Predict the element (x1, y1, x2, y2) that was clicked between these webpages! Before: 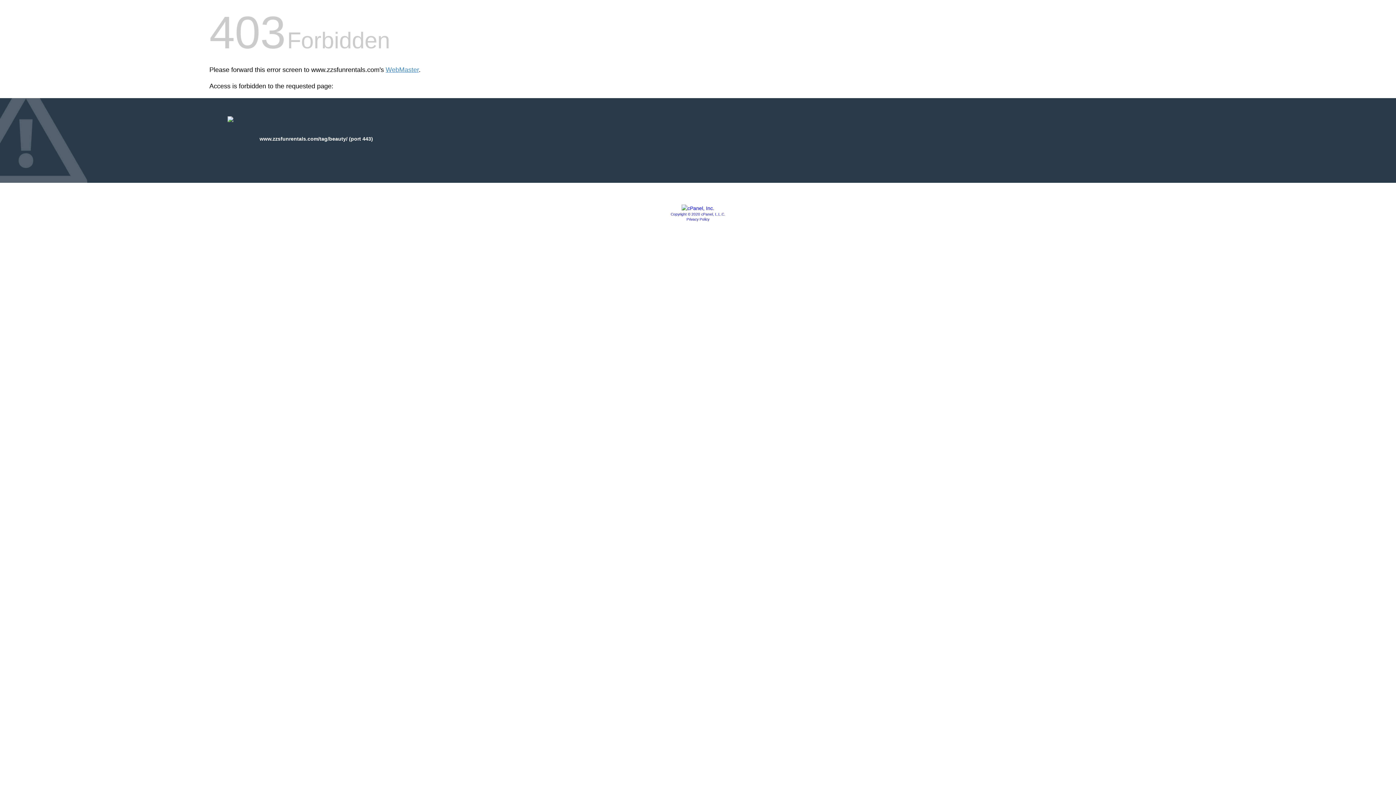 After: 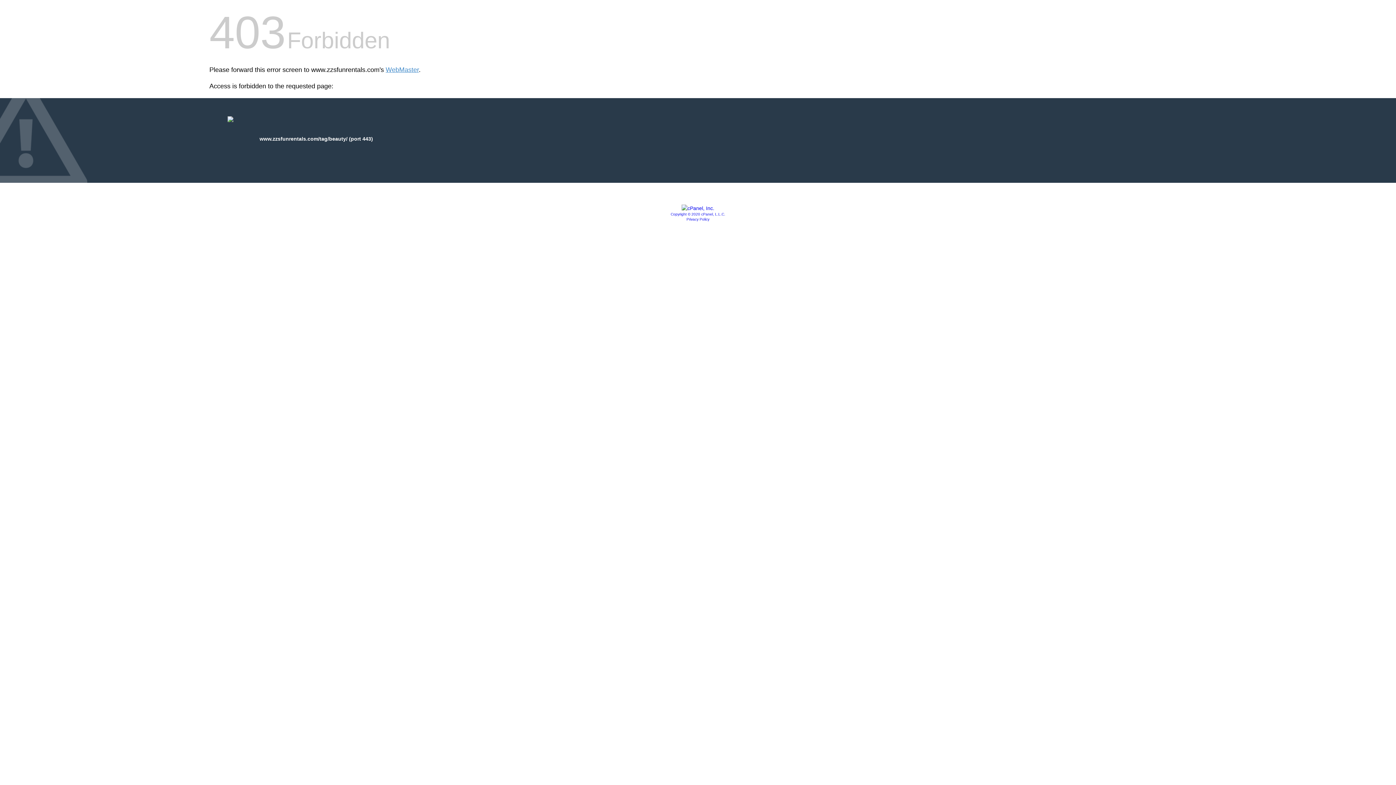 Action: bbox: (686, 217, 709, 221) label: Privacy Policy